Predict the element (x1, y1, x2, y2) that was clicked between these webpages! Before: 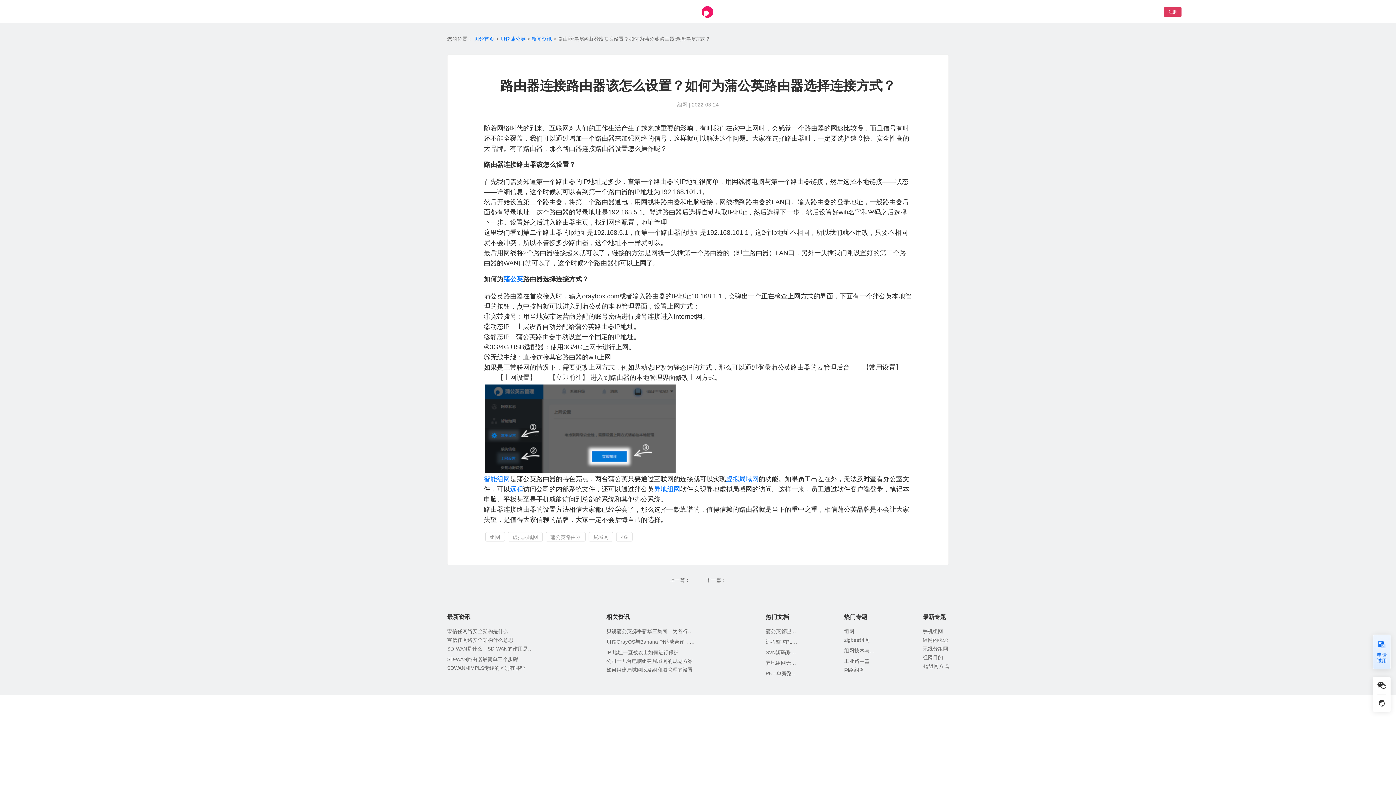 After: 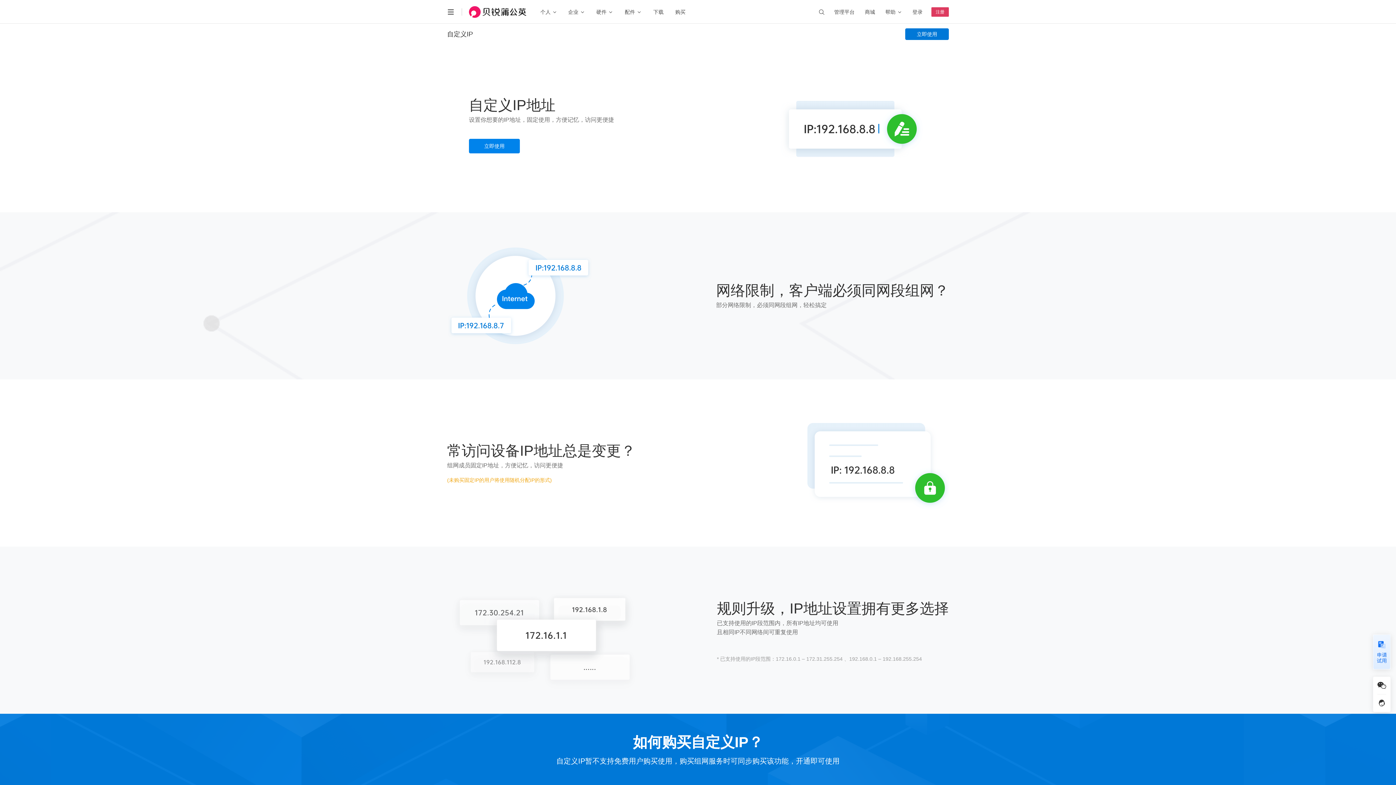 Action: bbox: (851, 0, 880, 23) label: 配件 